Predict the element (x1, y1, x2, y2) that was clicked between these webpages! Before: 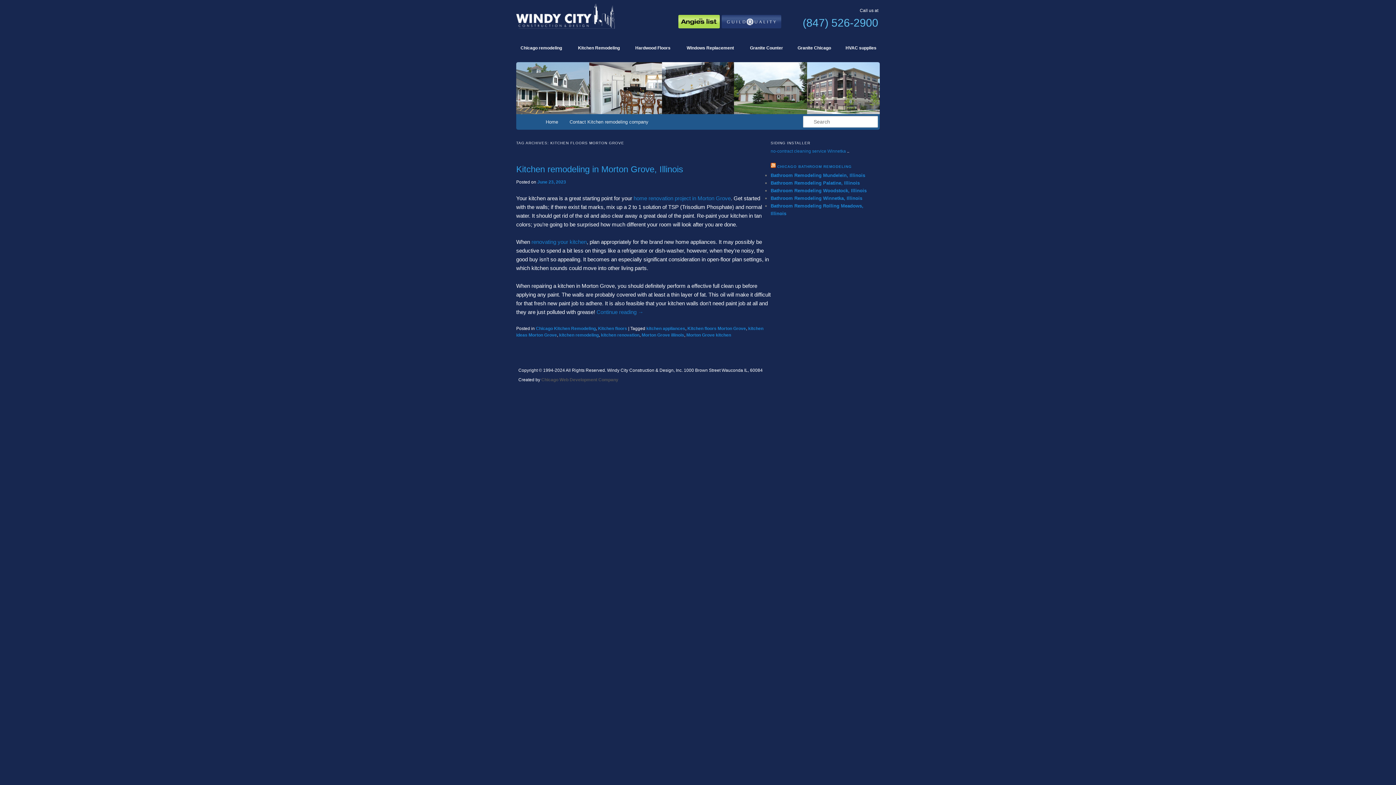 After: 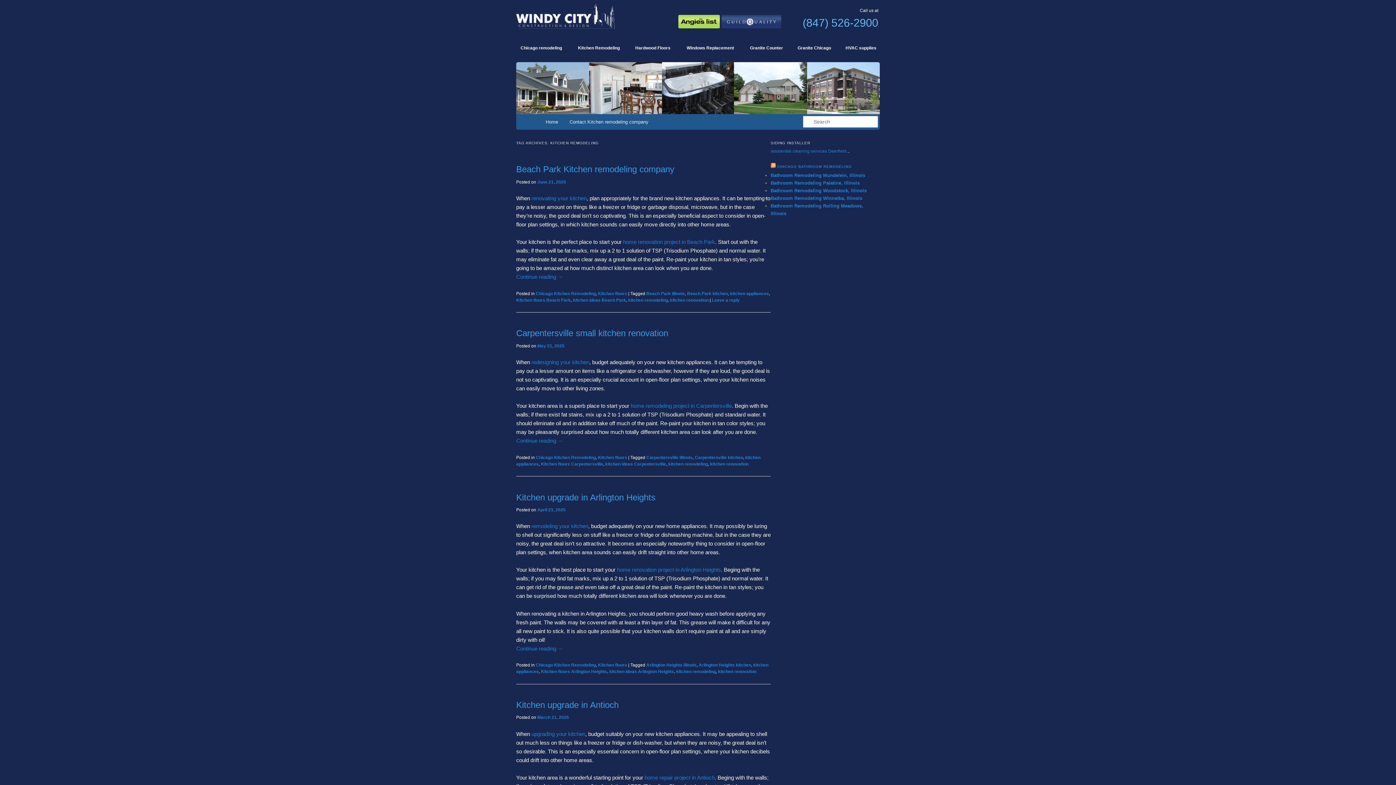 Action: bbox: (559, 332, 598, 337) label: kitchen remodeling